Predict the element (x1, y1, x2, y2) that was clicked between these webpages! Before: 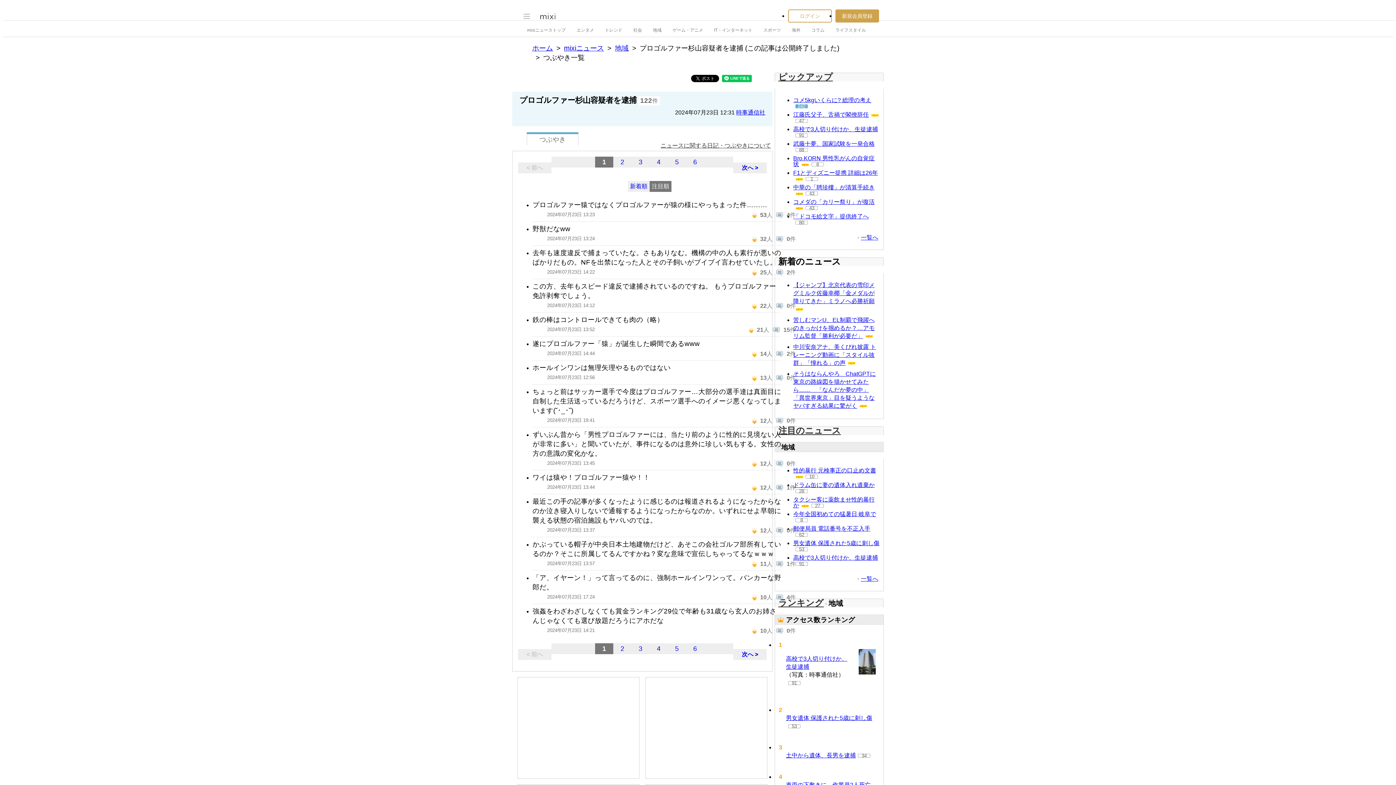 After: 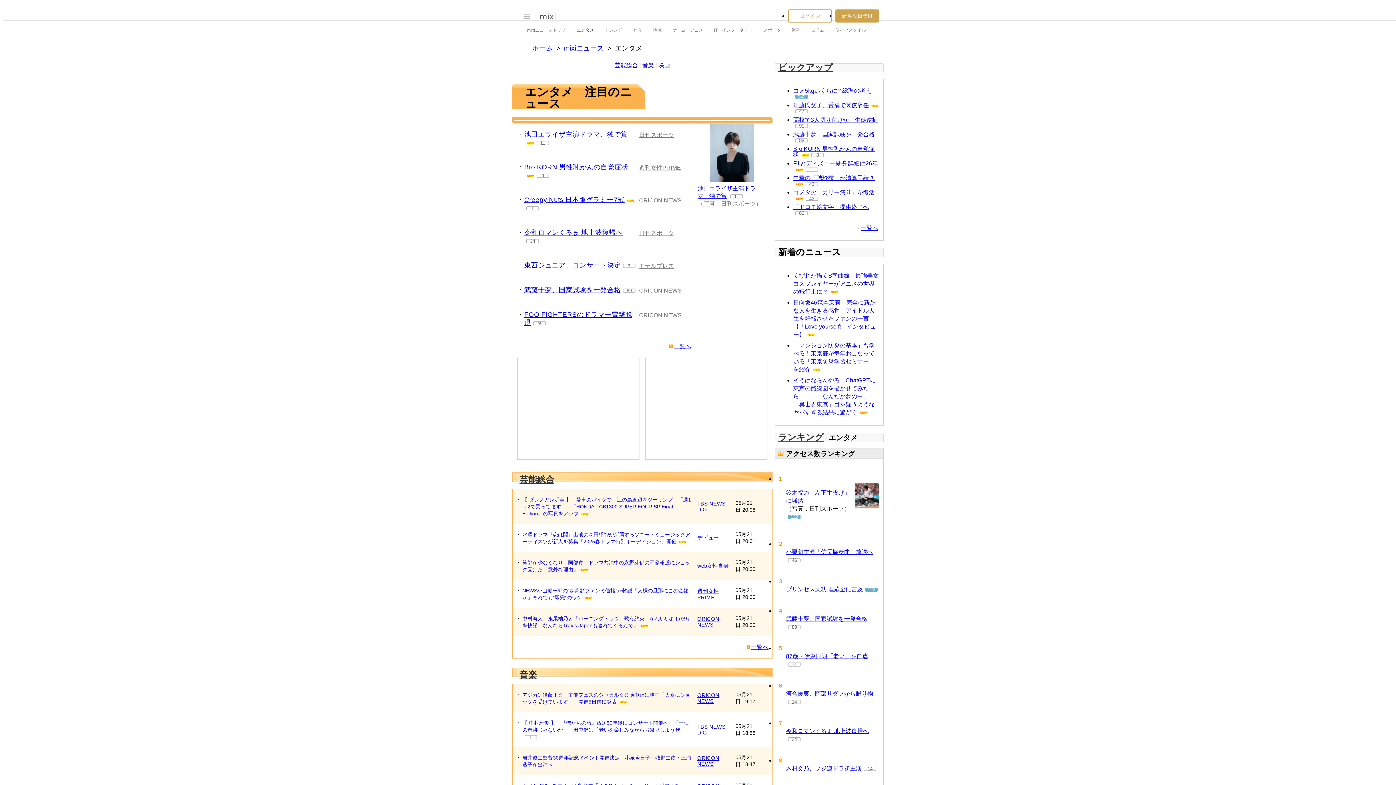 Action: bbox: (576, 23, 594, 36) label: エンタメ